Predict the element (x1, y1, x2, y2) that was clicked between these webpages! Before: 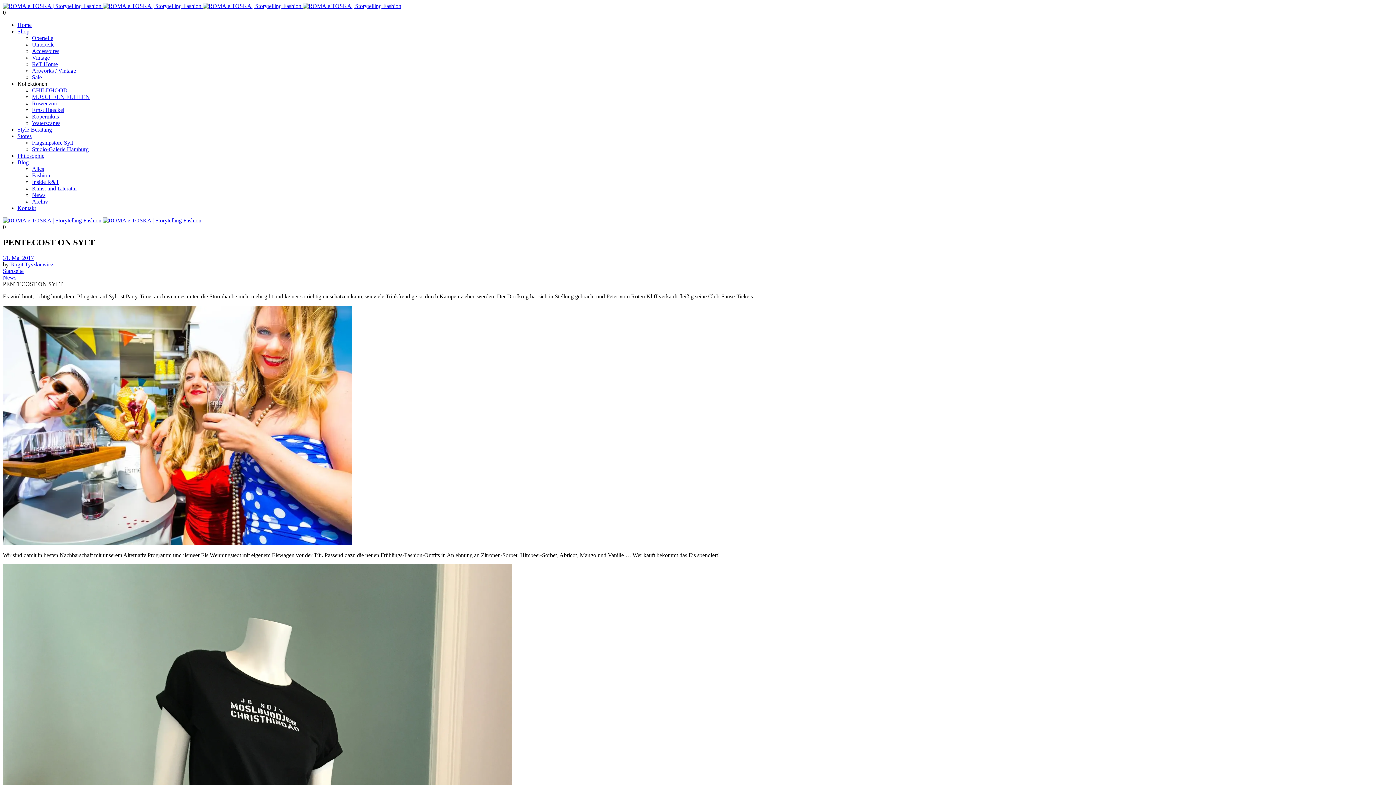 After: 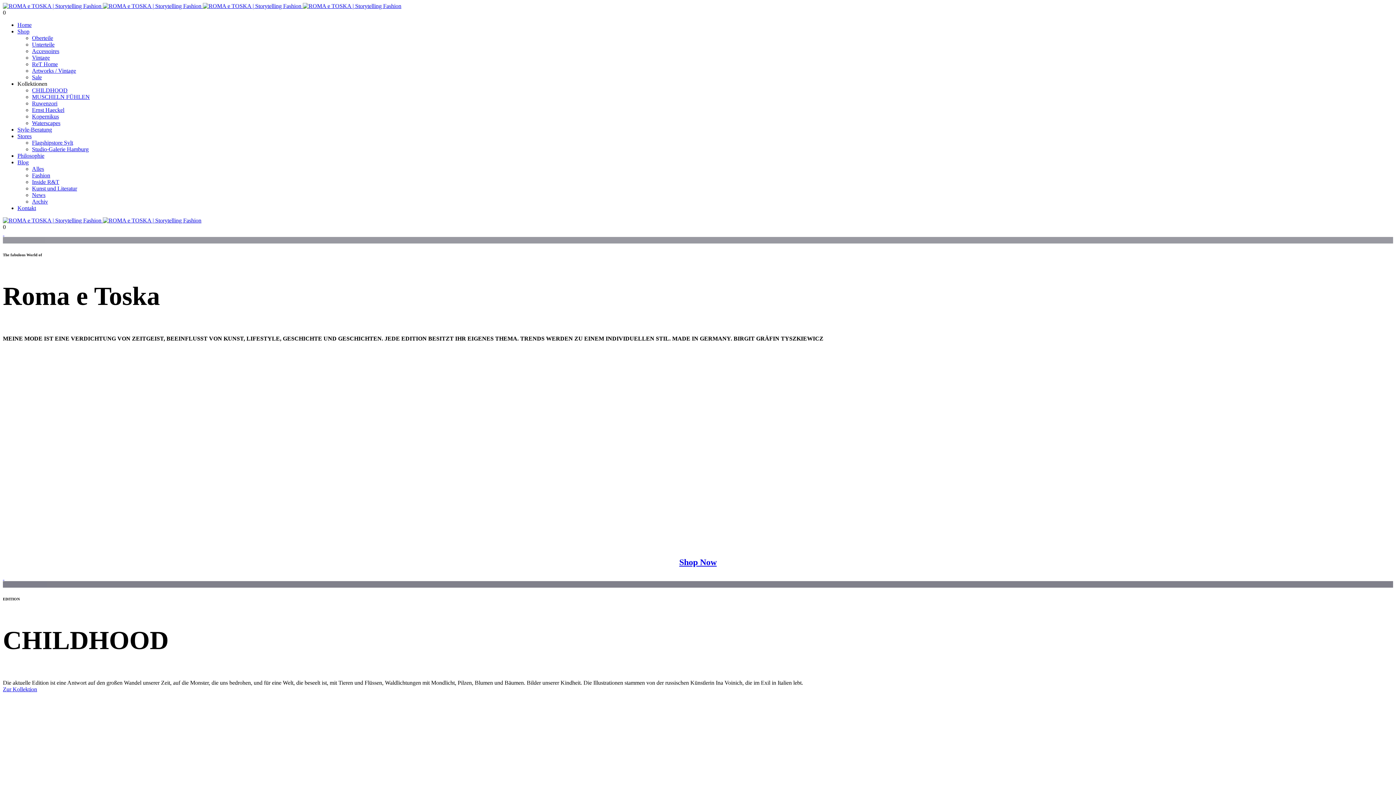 Action: bbox: (17, 21, 31, 28) label: Home